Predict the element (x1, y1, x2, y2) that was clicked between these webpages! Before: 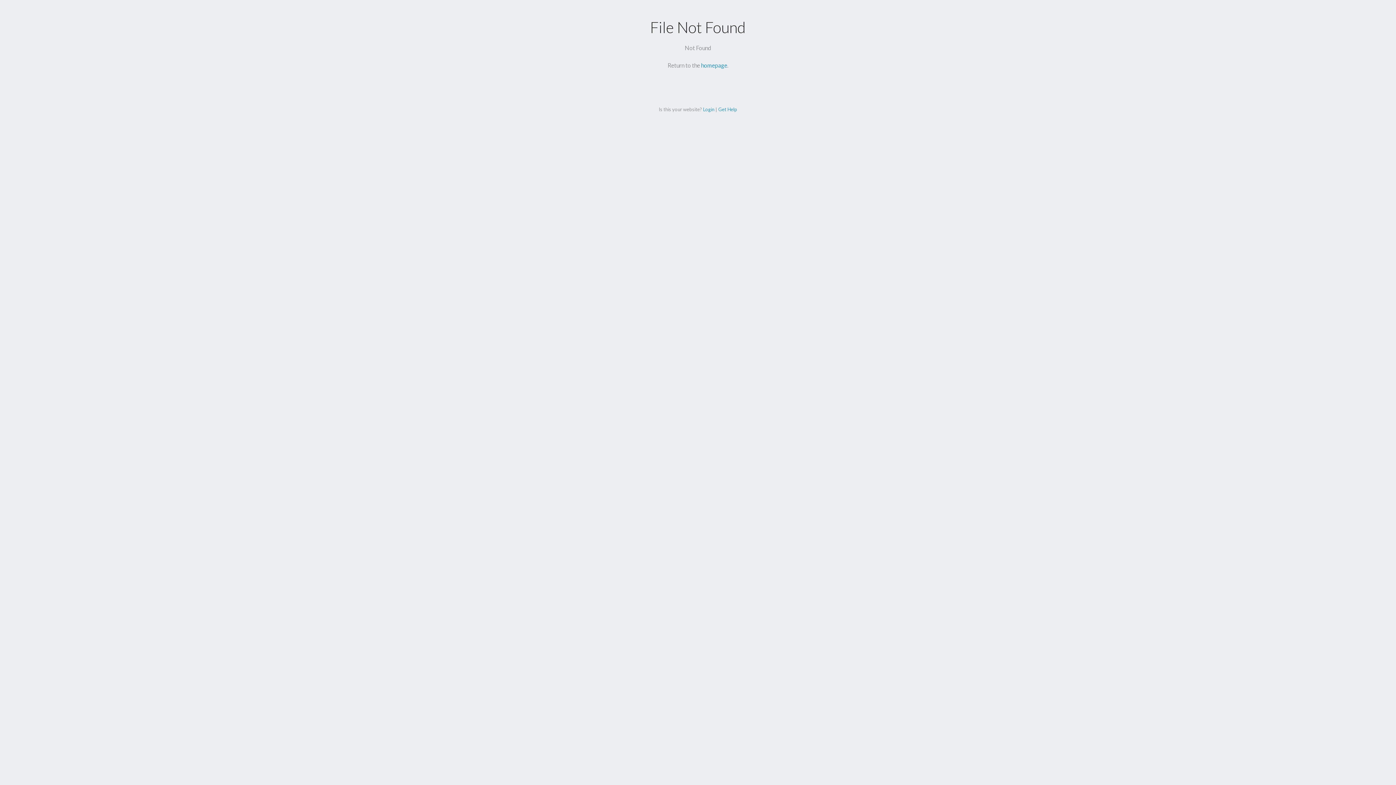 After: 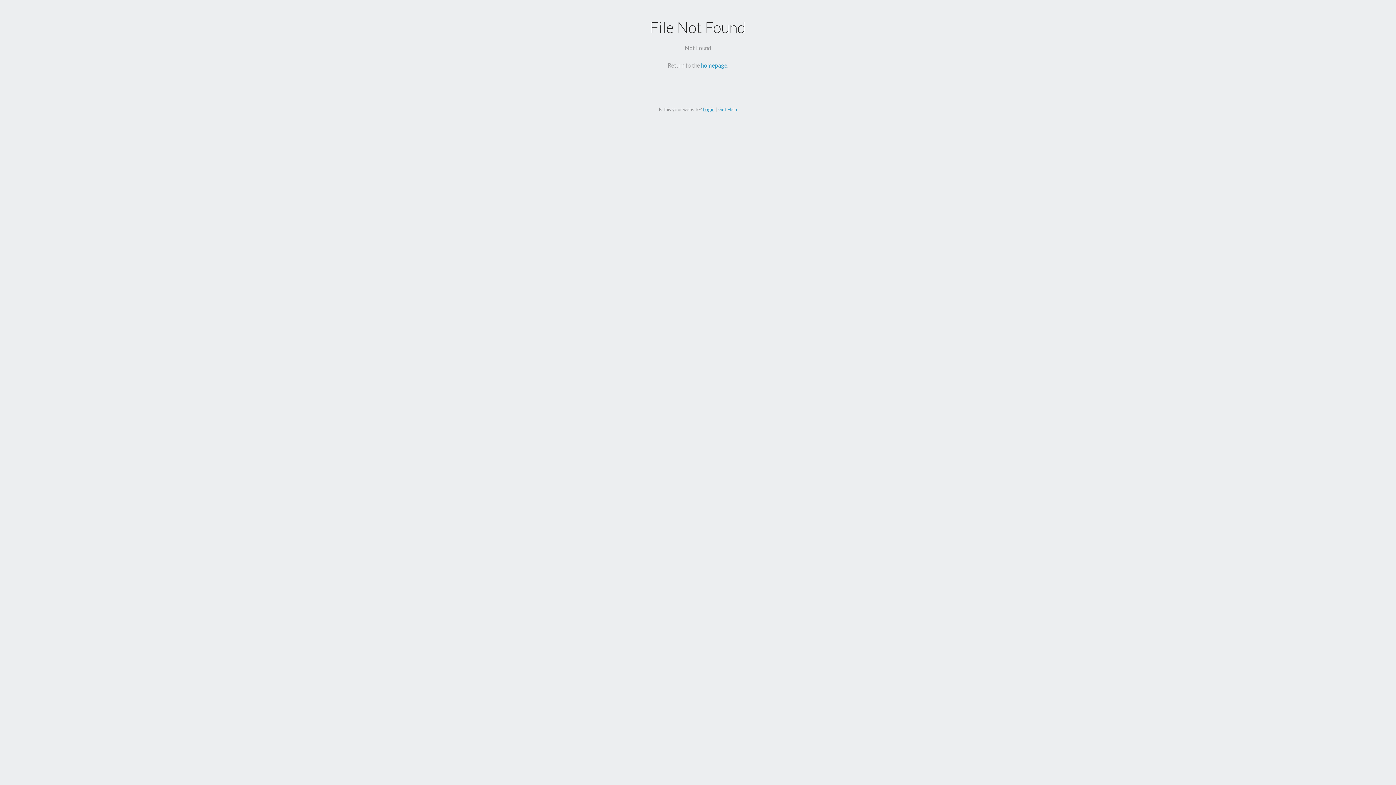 Action: bbox: (703, 106, 714, 112) label: Login